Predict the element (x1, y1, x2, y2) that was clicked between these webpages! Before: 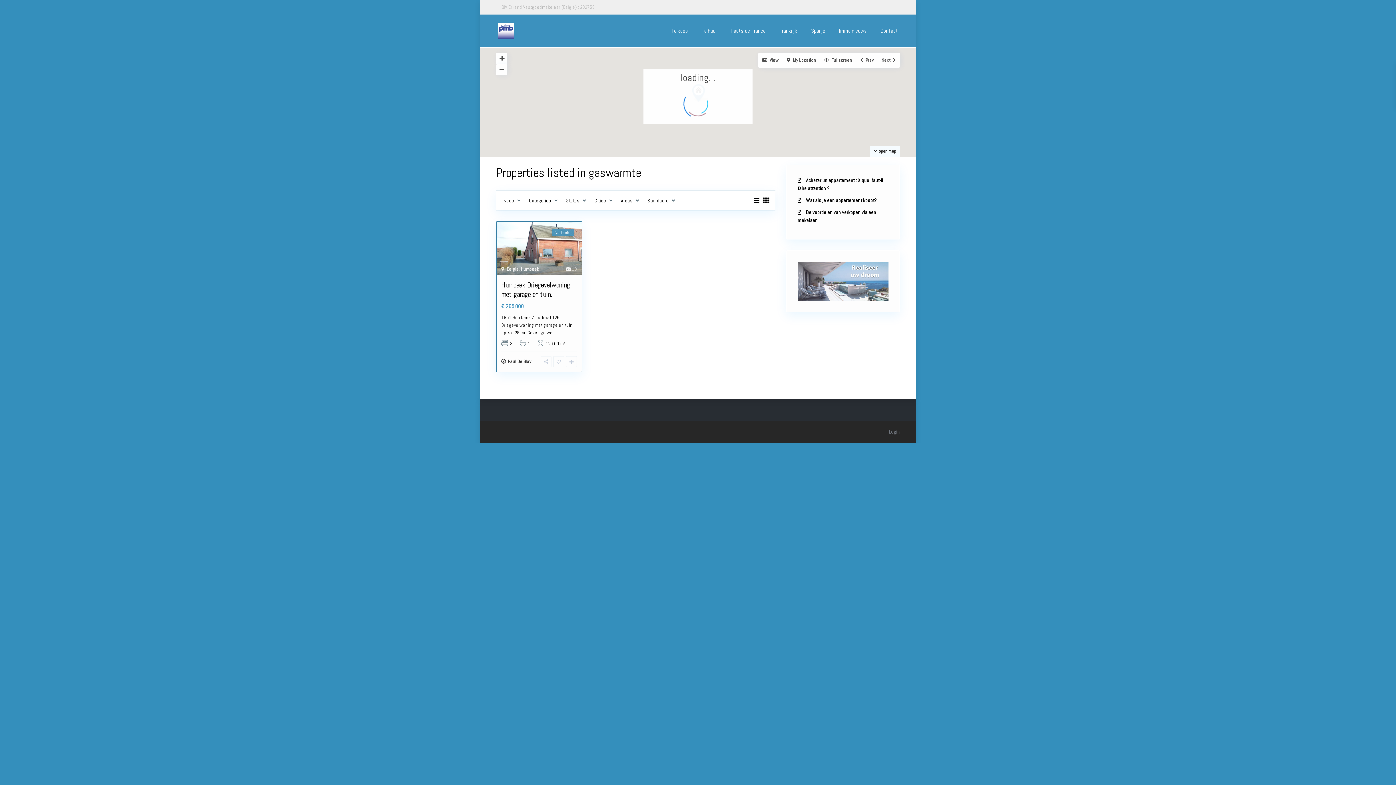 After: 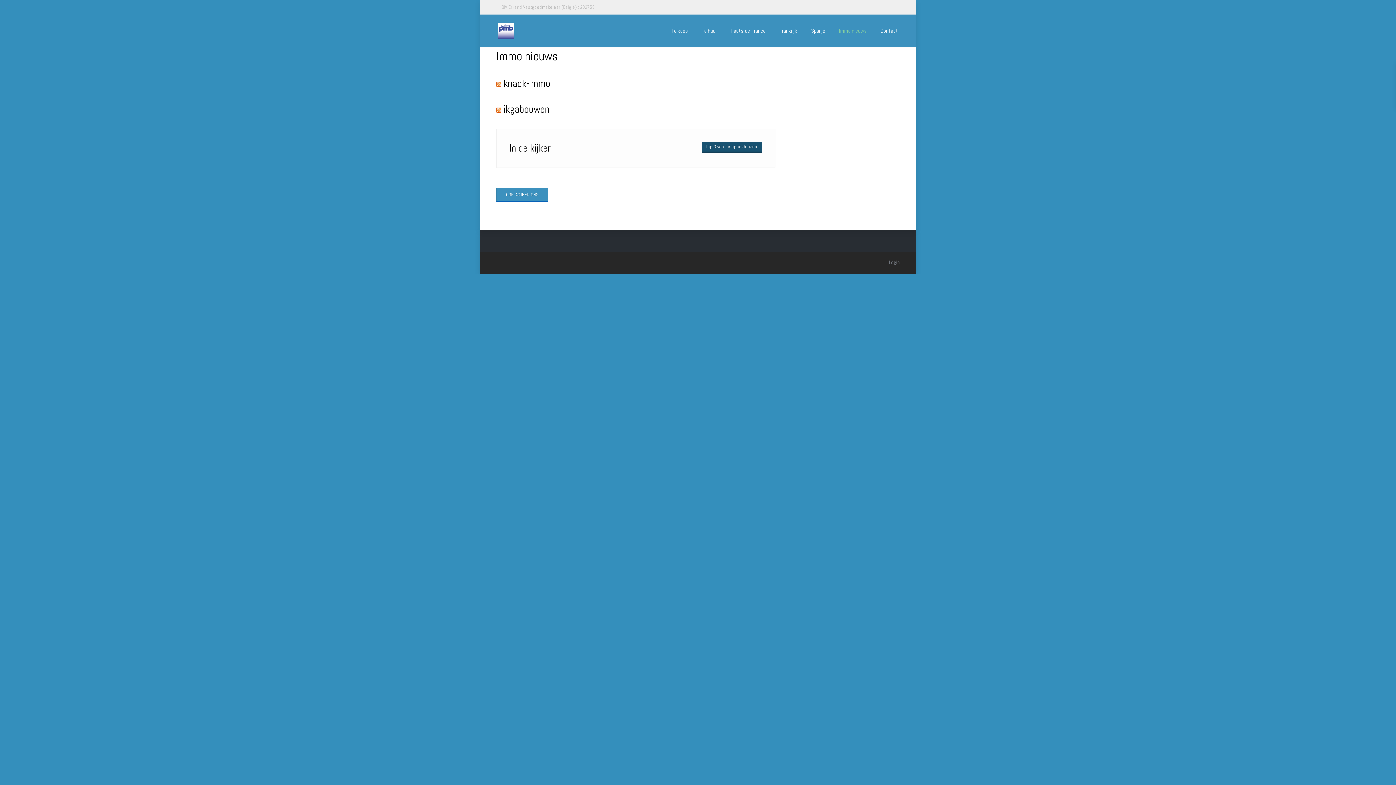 Action: label: Immo nieuws bbox: (833, 14, 872, 47)